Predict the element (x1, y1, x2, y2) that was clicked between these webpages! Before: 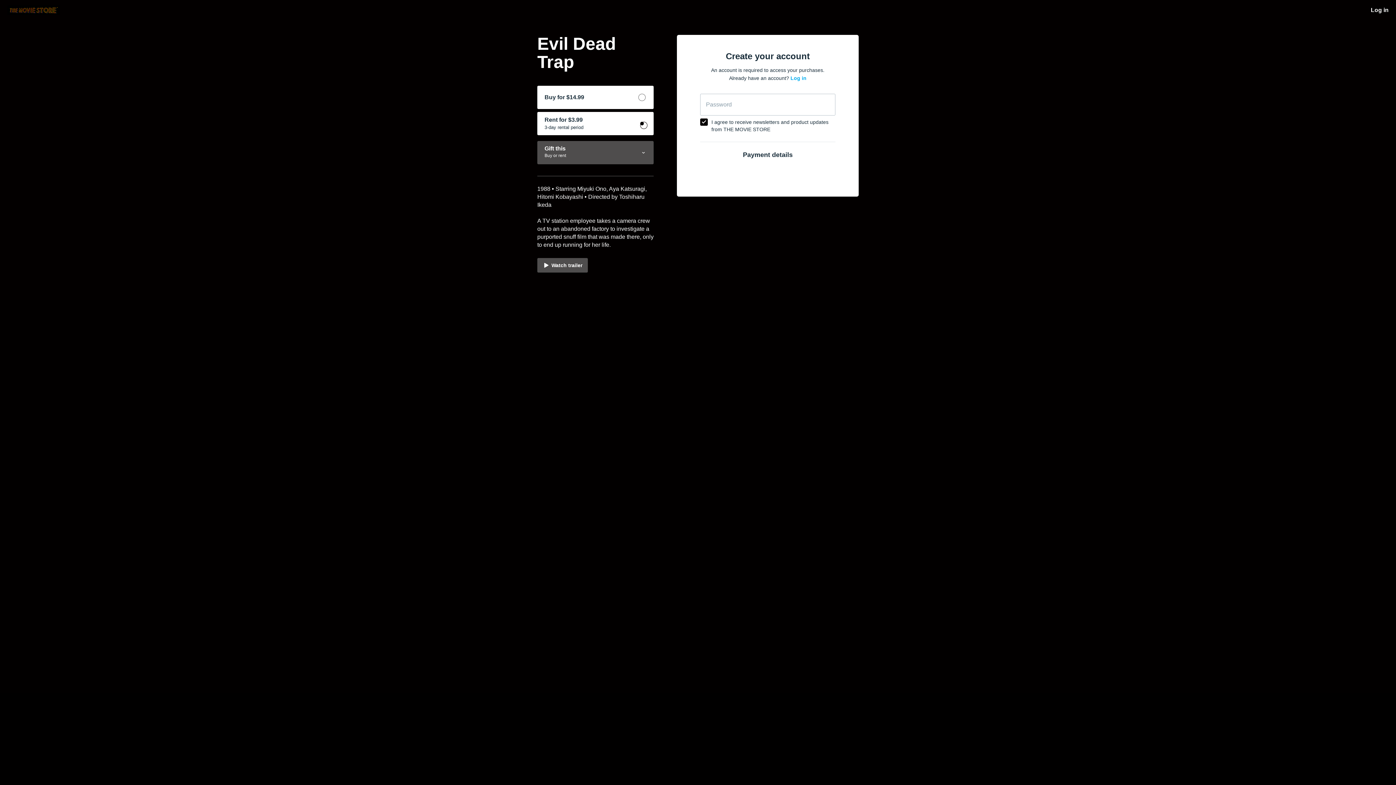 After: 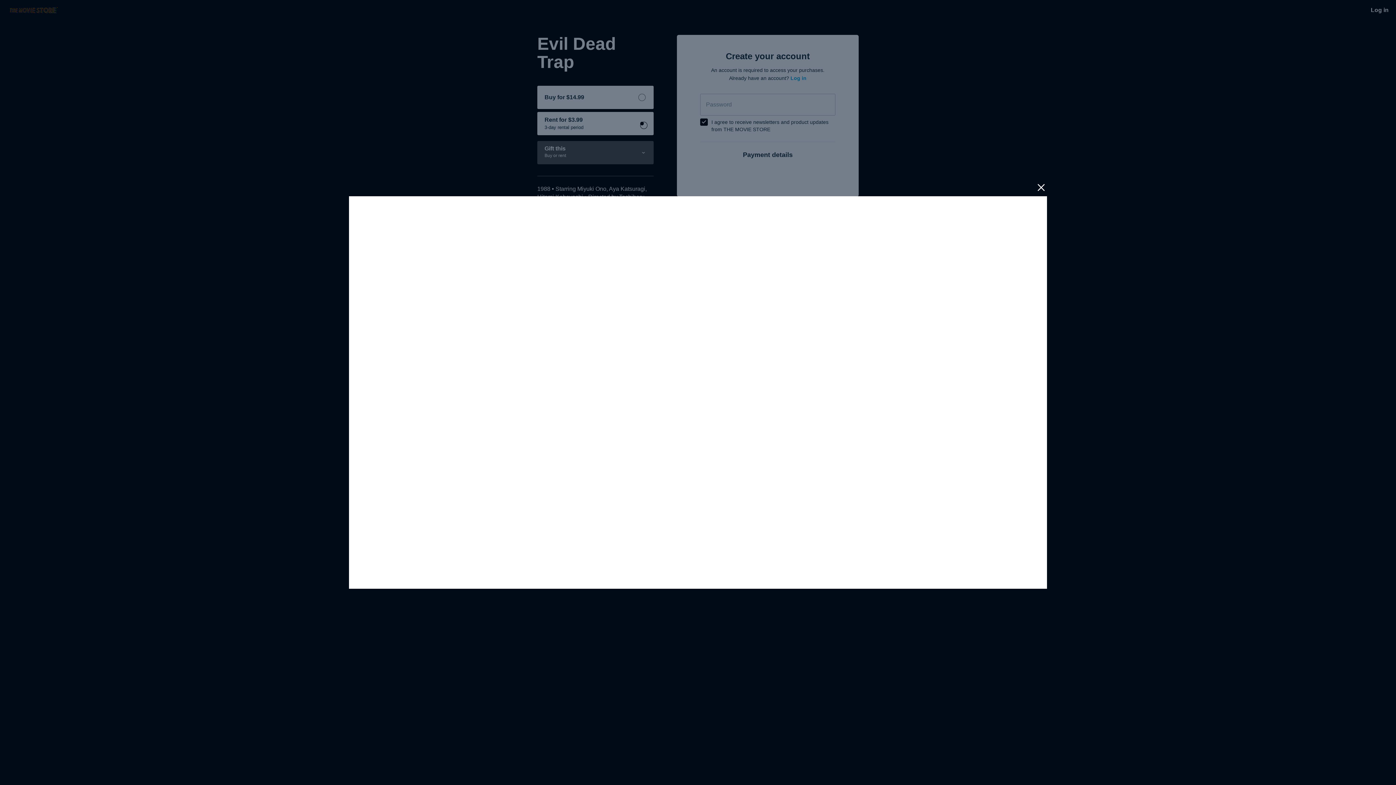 Action: label: Watch trailer bbox: (537, 258, 588, 272)